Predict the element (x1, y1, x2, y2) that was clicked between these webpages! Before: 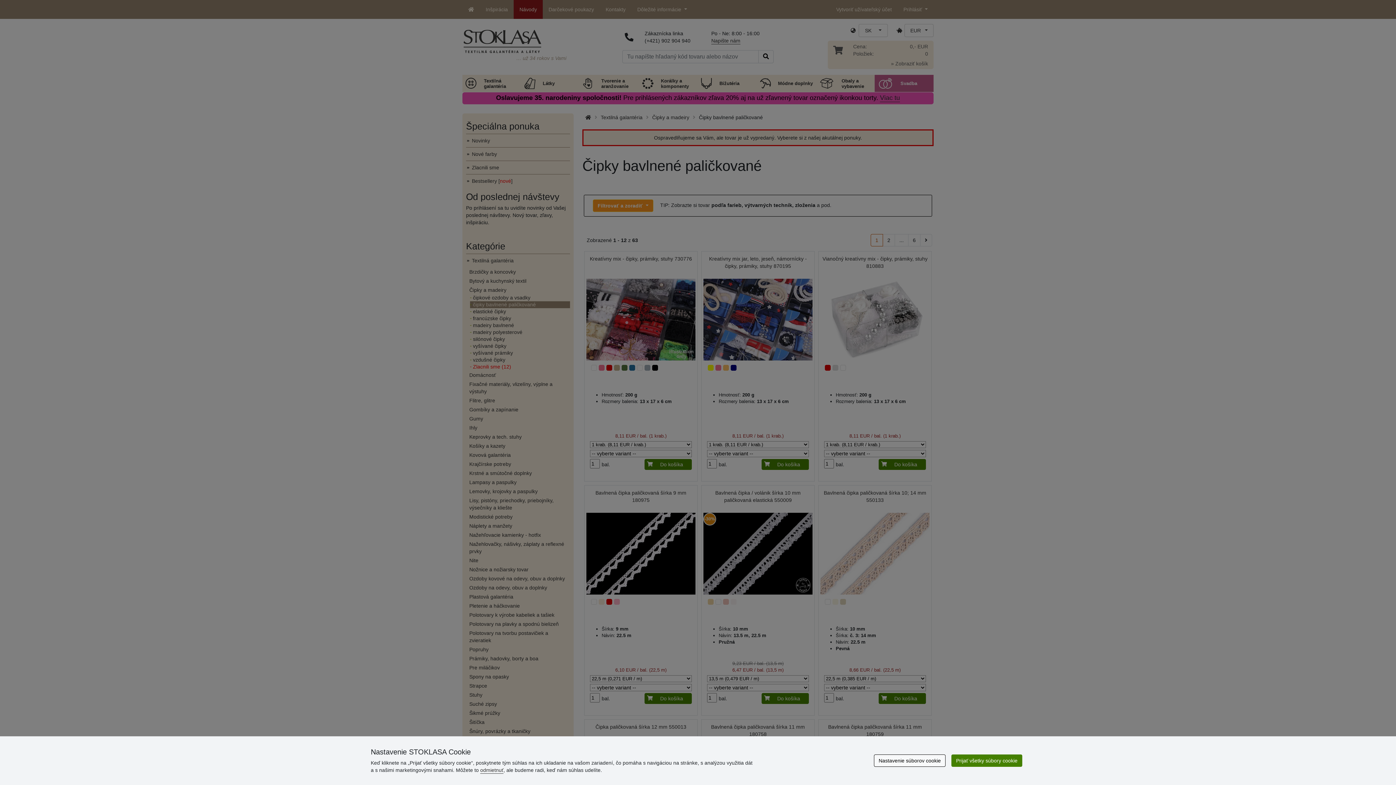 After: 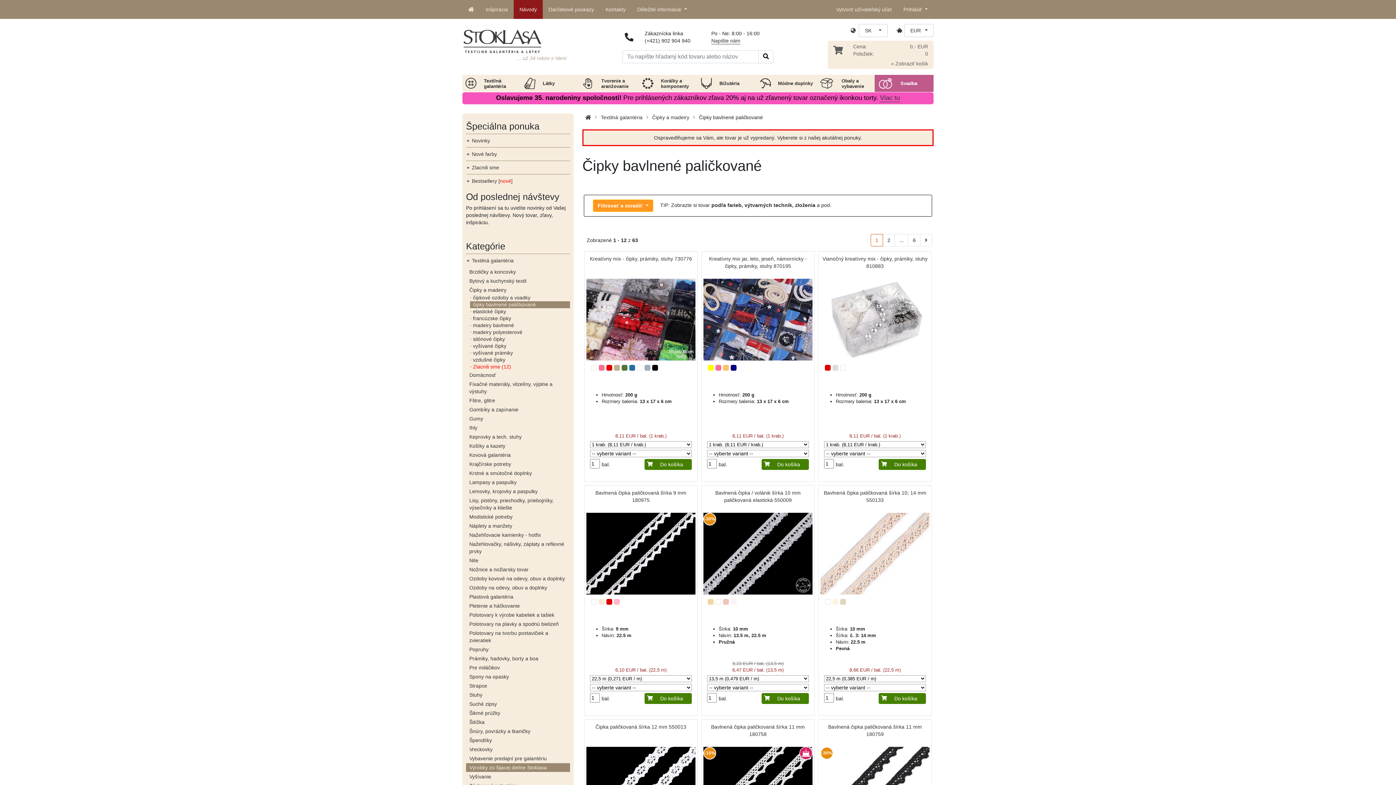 Action: bbox: (480, 767, 503, 773) label: odmietnuť